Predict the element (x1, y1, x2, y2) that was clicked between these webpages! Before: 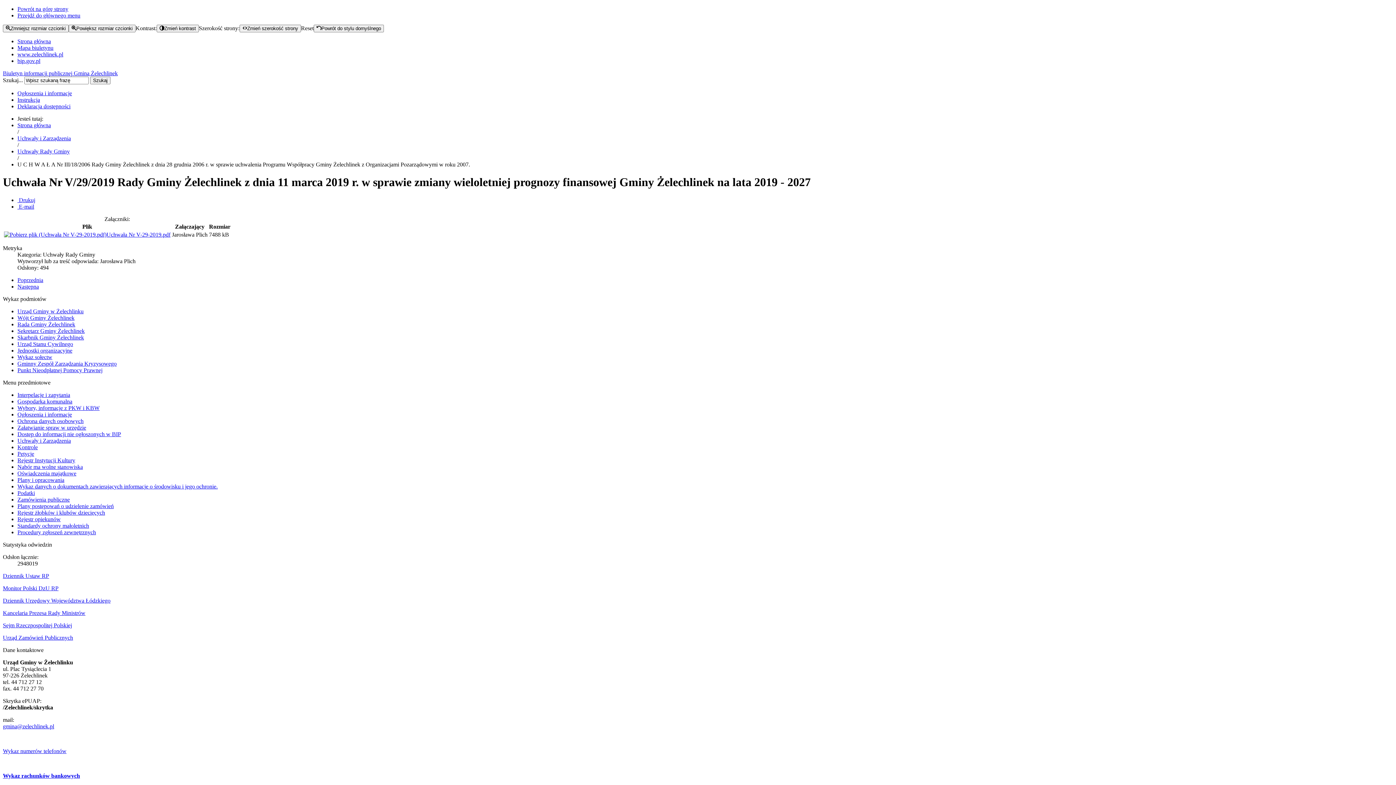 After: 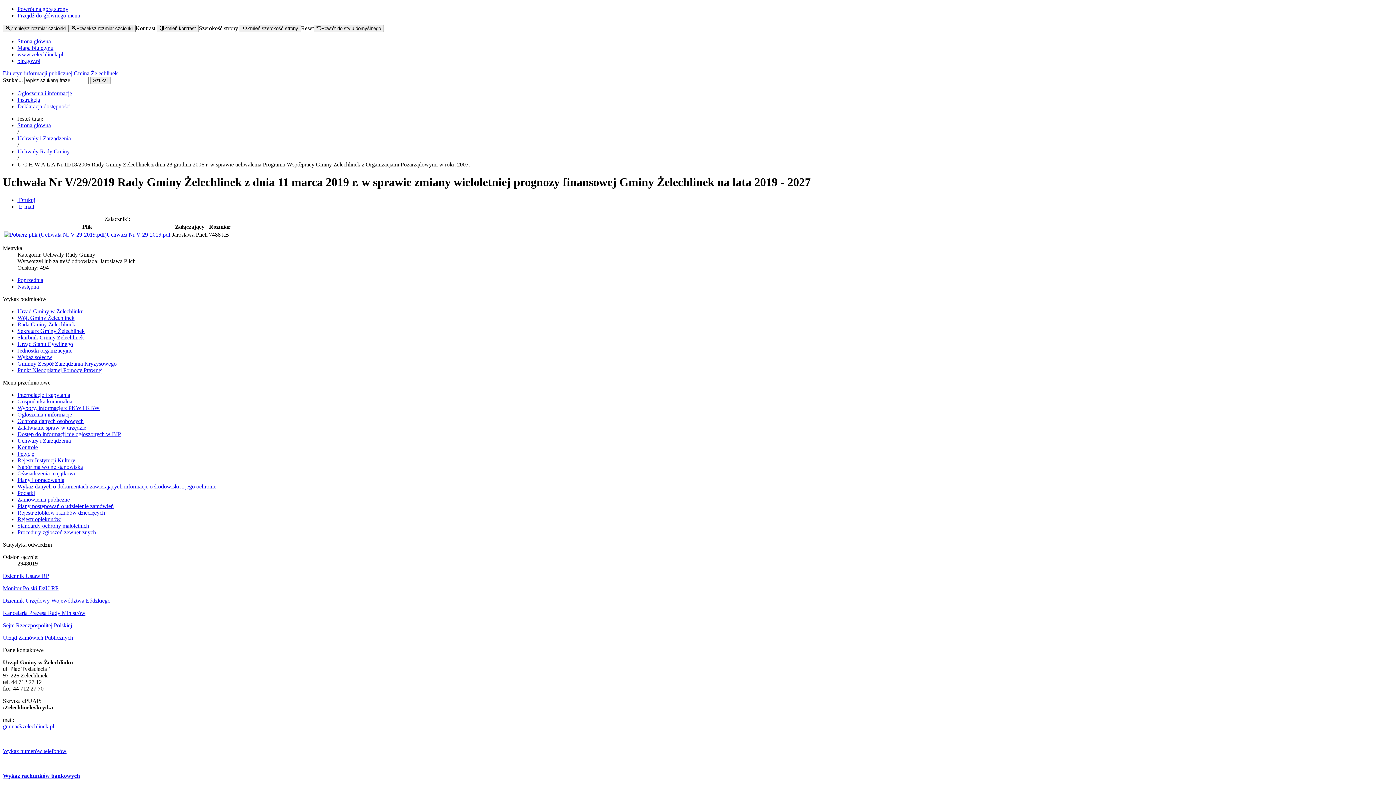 Action: label: gmina@zelechlinek.pl bbox: (2, 723, 54, 729)